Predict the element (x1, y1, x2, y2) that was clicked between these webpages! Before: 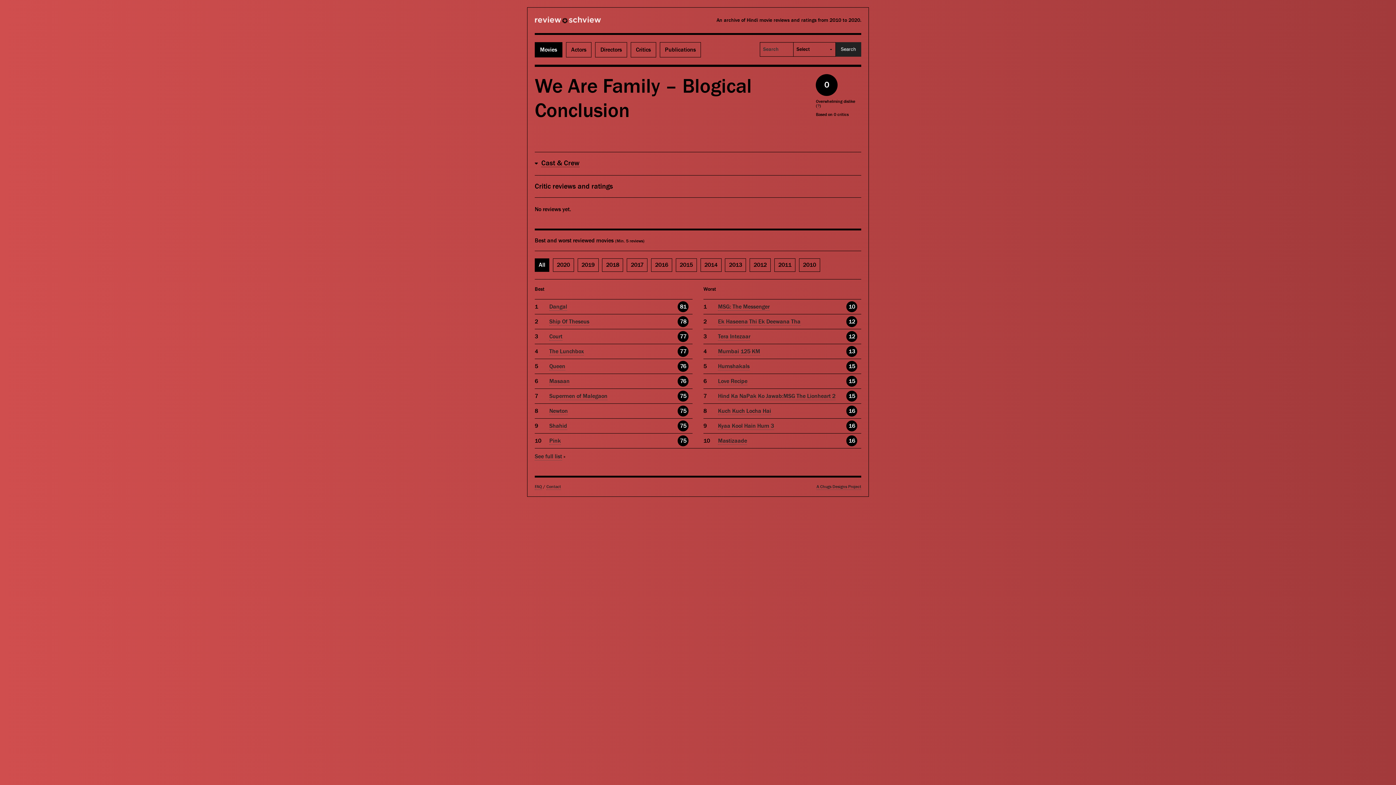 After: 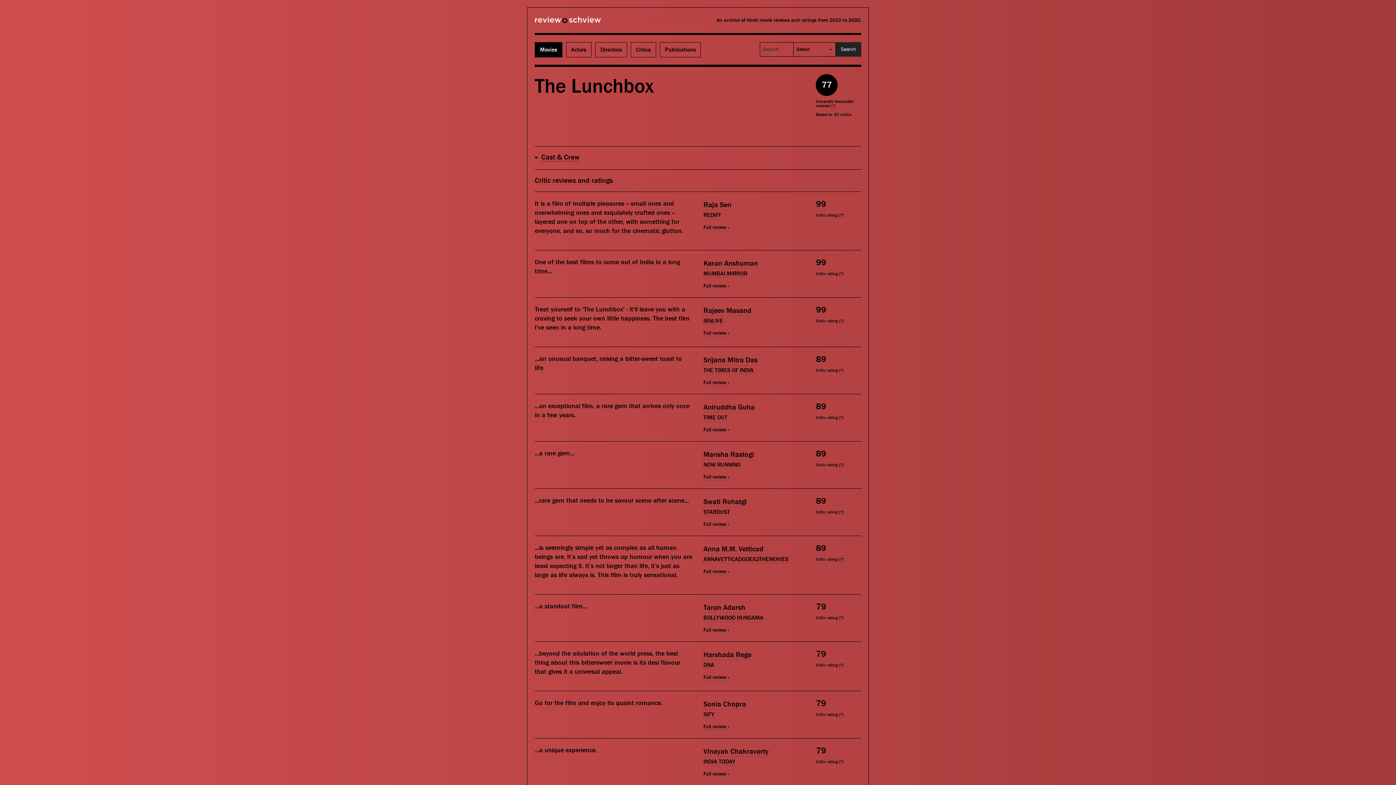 Action: bbox: (549, 348, 584, 355) label: The Lunchbox